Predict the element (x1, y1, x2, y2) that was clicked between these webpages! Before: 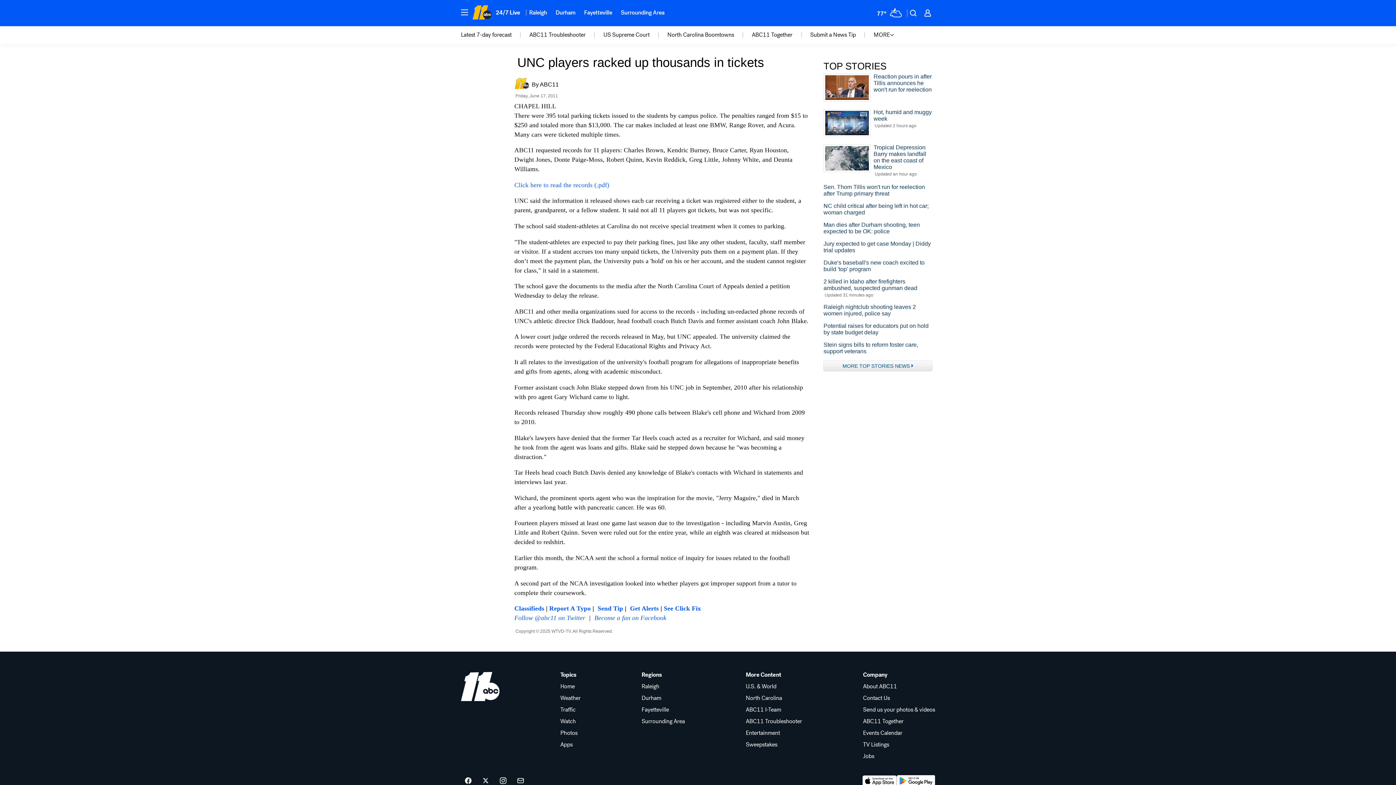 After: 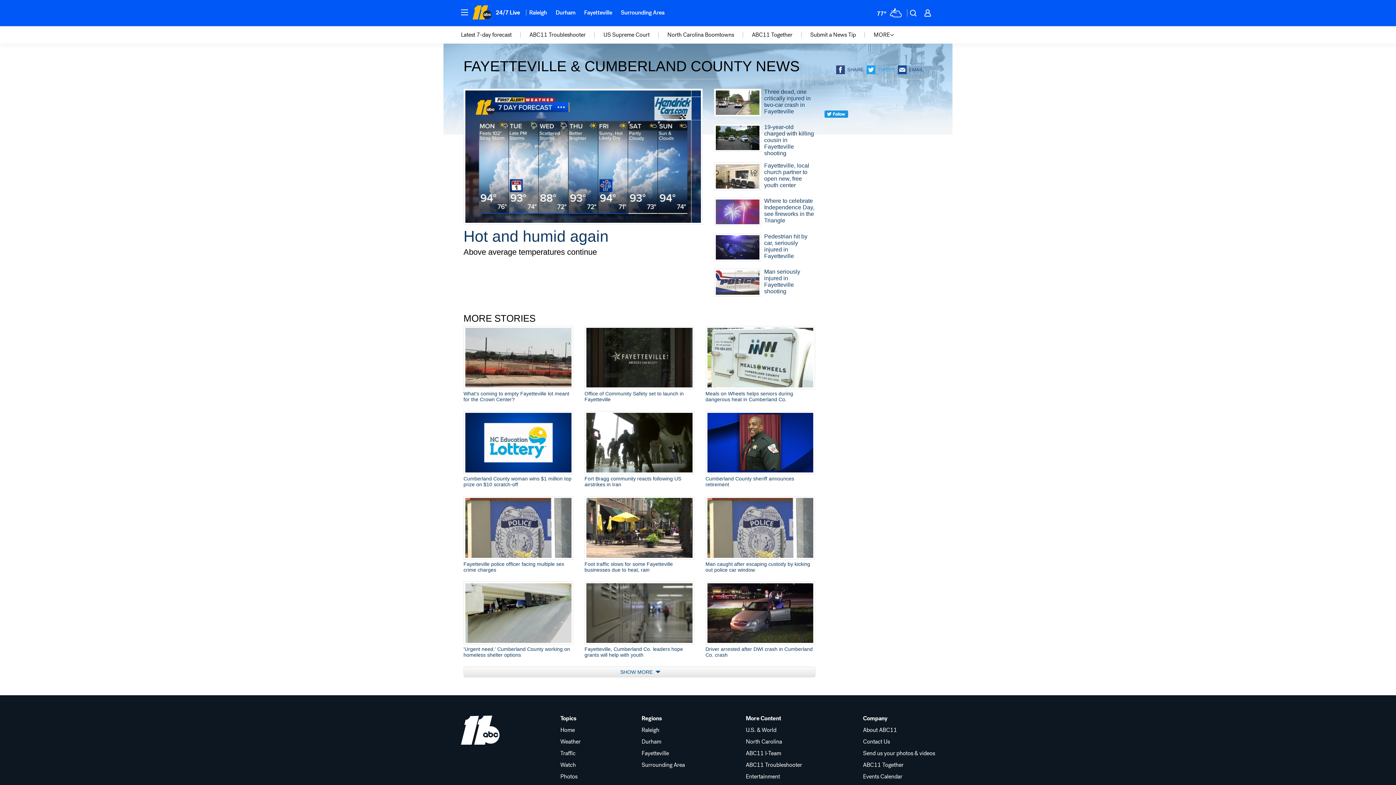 Action: label: Fayetteville bbox: (641, 707, 685, 713)